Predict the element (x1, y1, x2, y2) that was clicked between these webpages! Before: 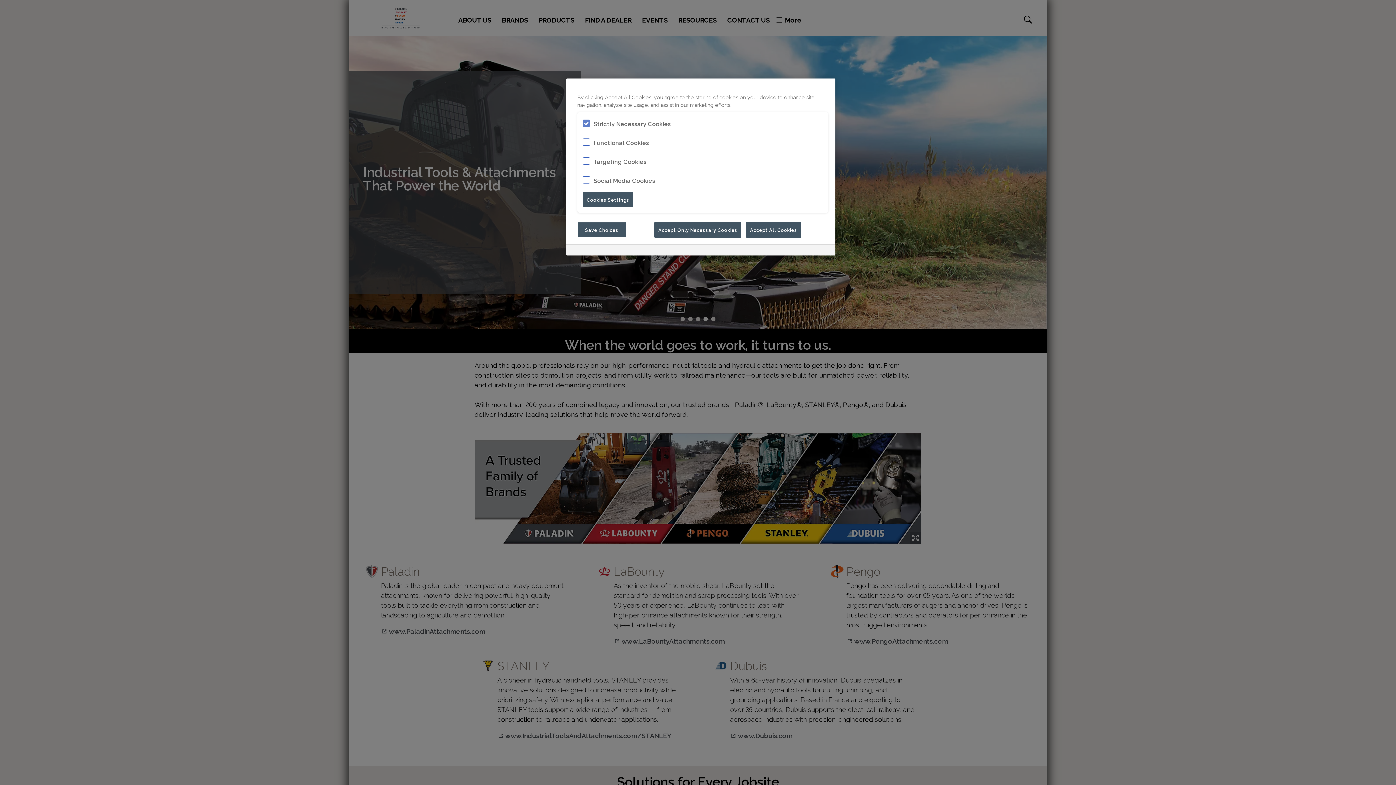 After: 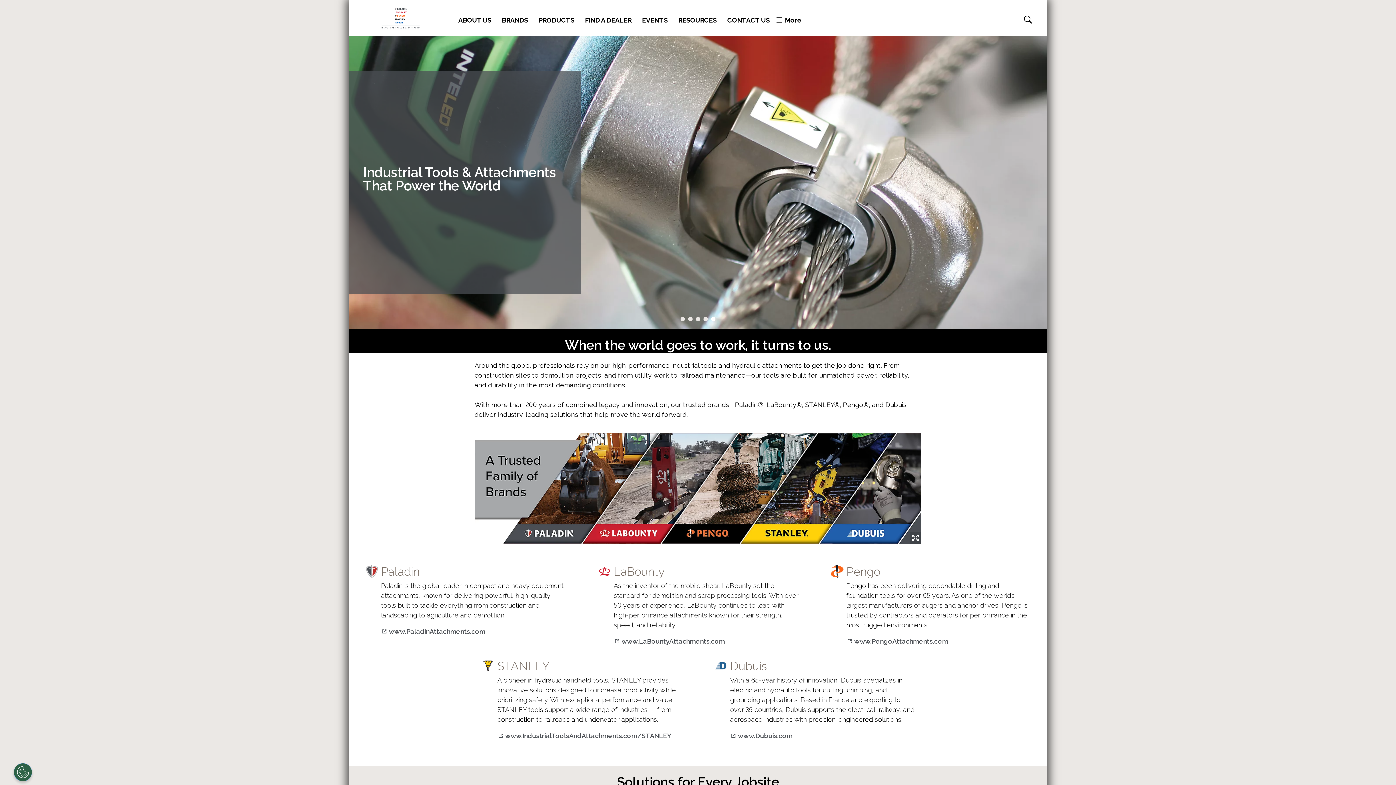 Action: bbox: (577, 222, 626, 237) label: Save Choices